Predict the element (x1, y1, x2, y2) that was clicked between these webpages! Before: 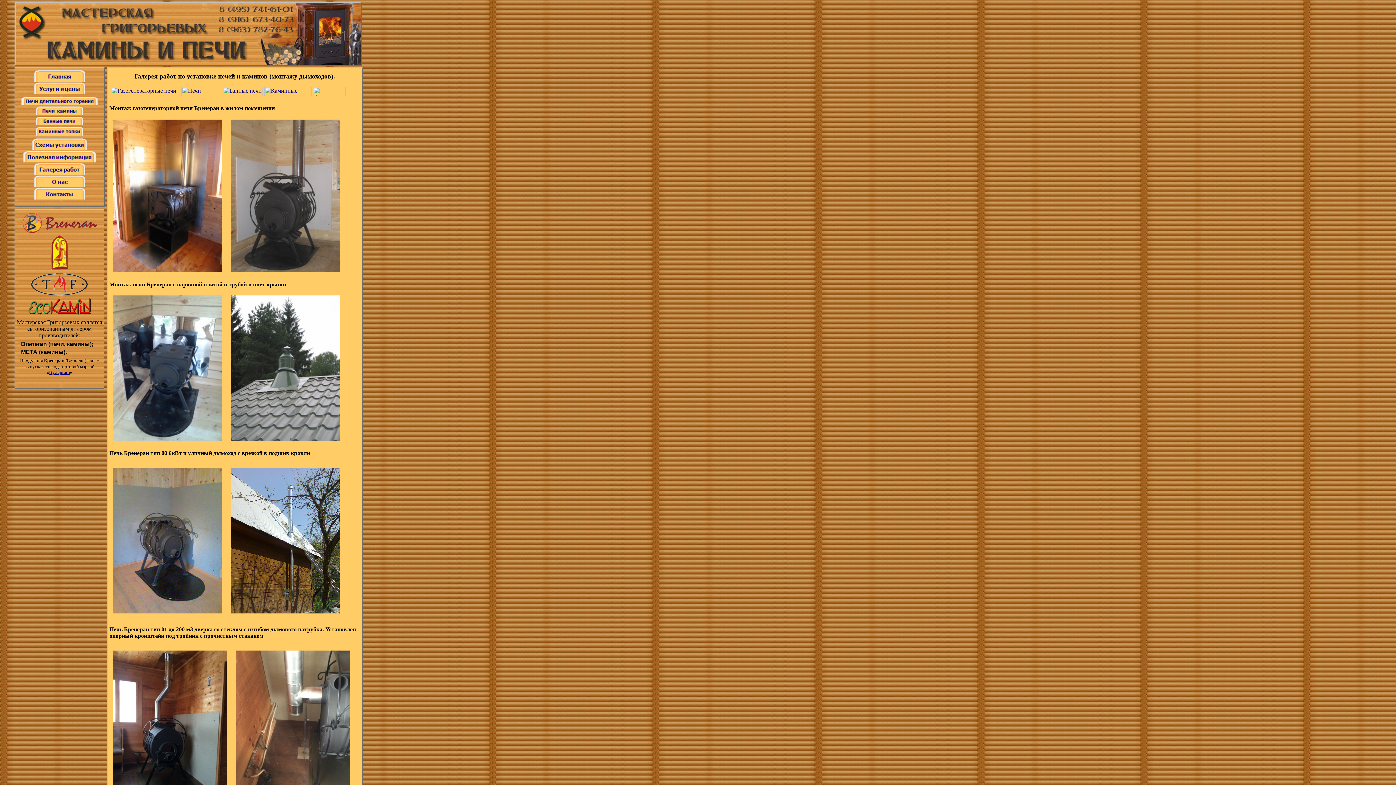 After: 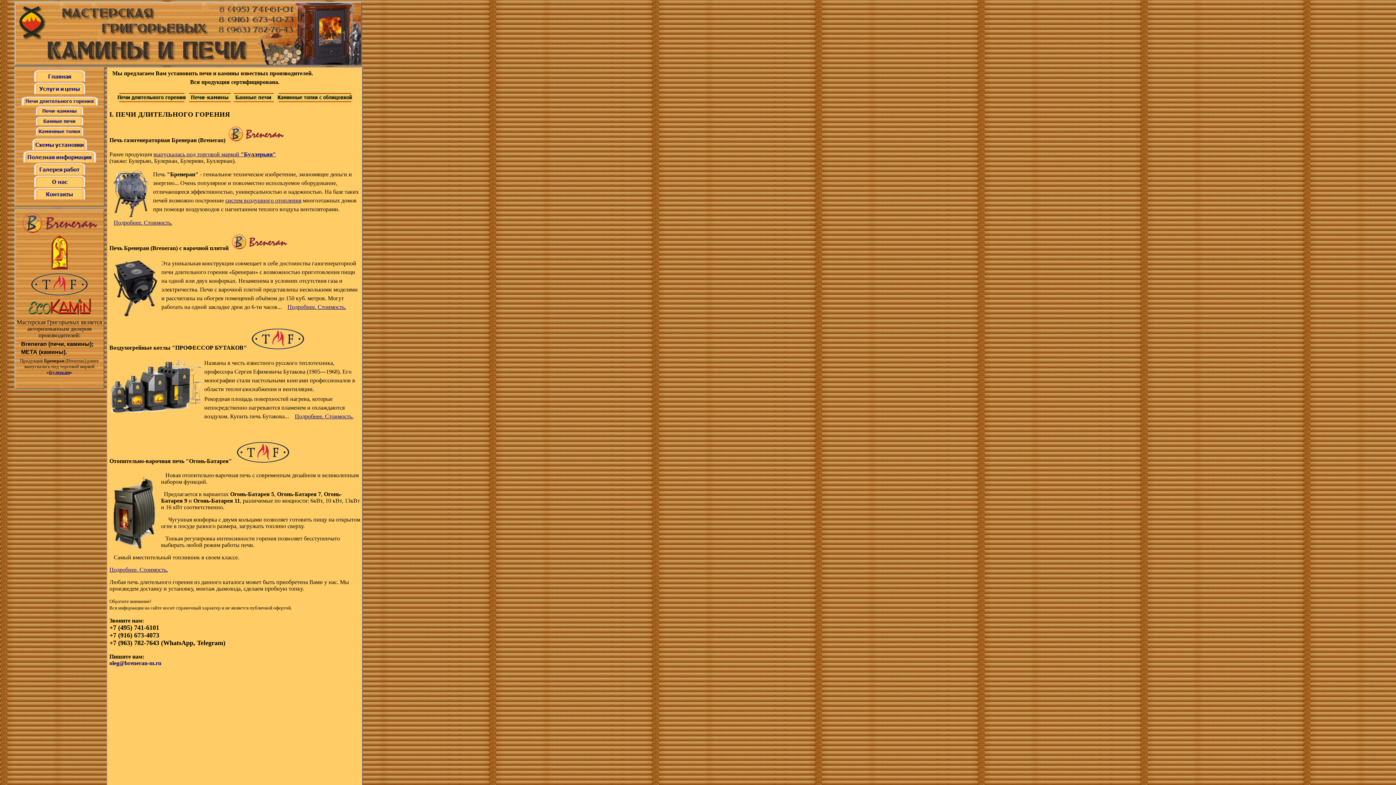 Action: bbox: (20, 229, 98, 235)